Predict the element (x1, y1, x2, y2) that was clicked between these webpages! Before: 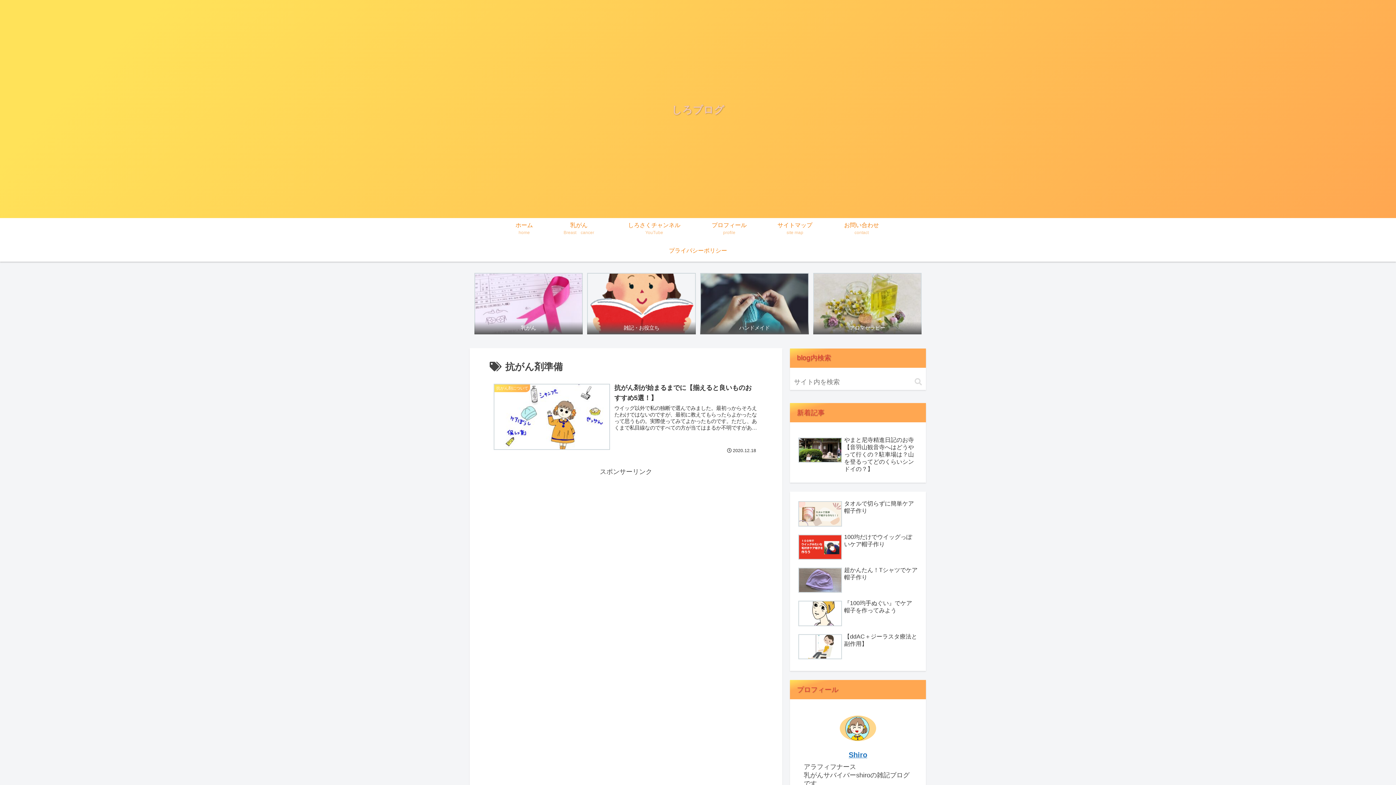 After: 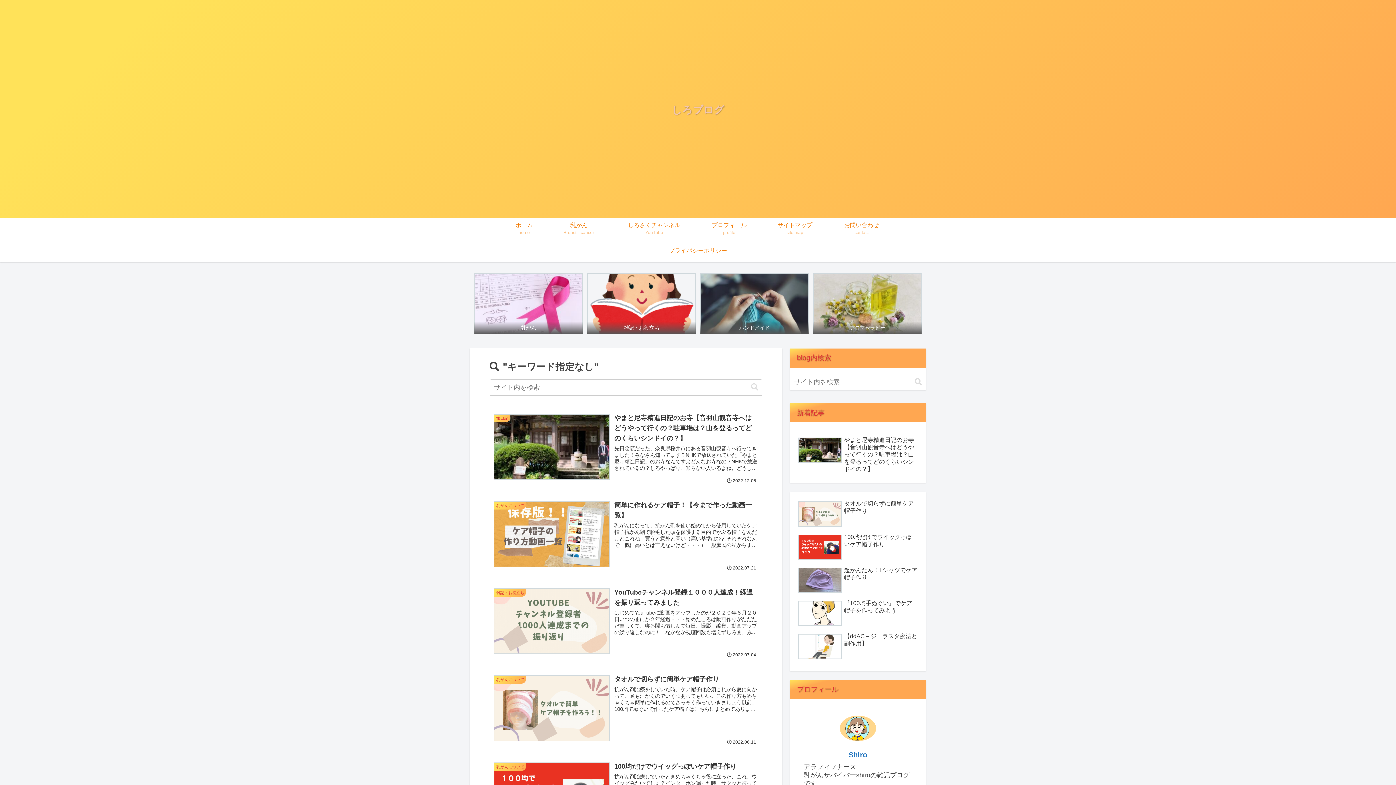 Action: label: button bbox: (912, 378, 925, 386)